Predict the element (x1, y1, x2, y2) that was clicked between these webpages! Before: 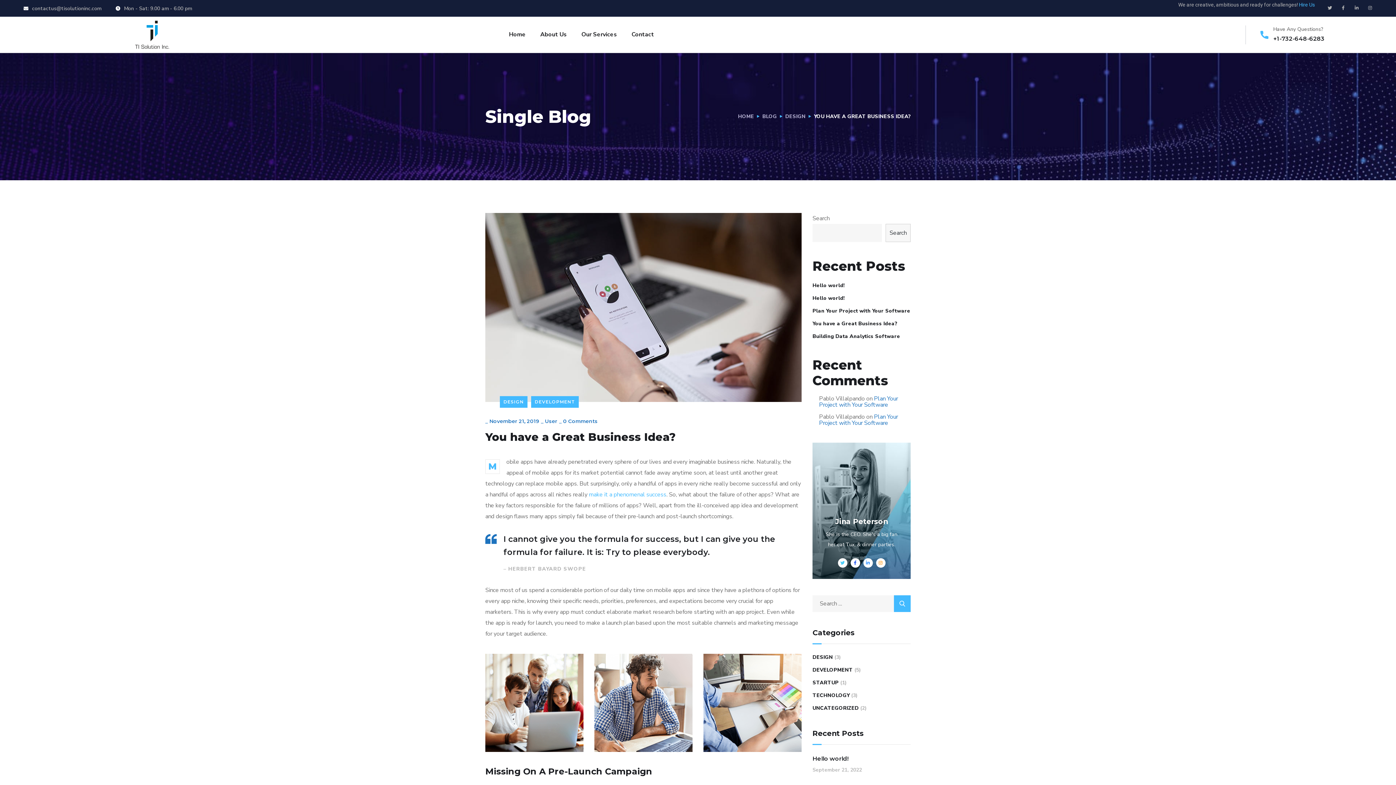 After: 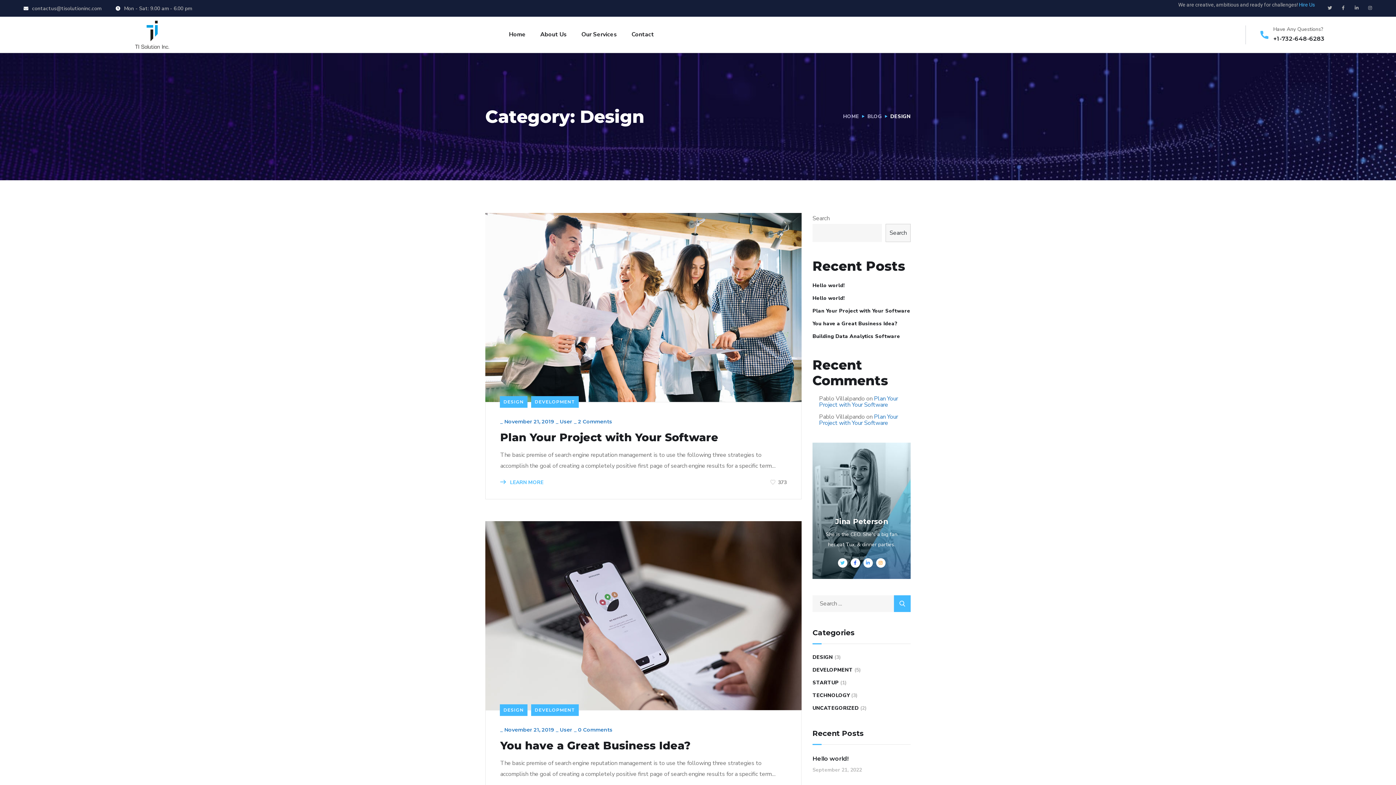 Action: bbox: (785, 113, 805, 120) label: DESIGN